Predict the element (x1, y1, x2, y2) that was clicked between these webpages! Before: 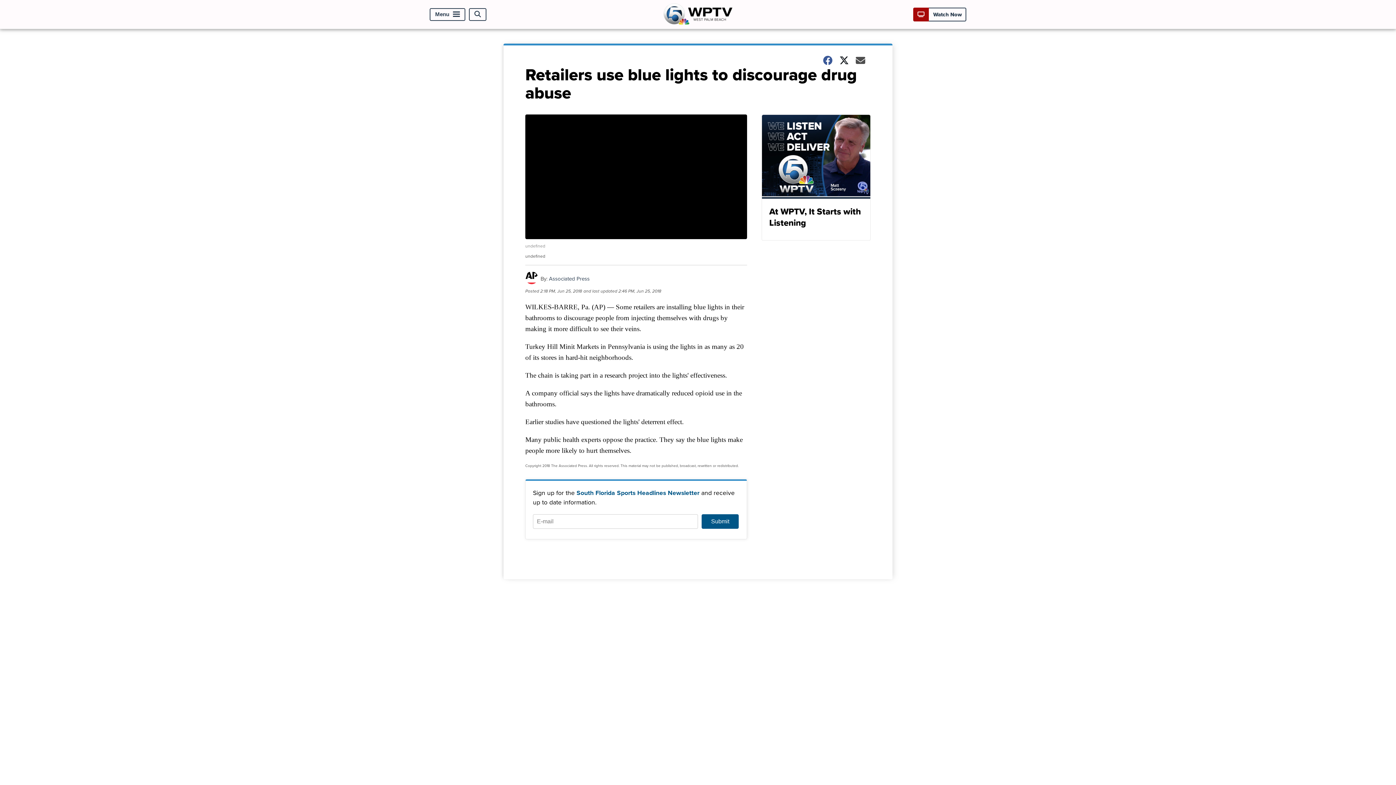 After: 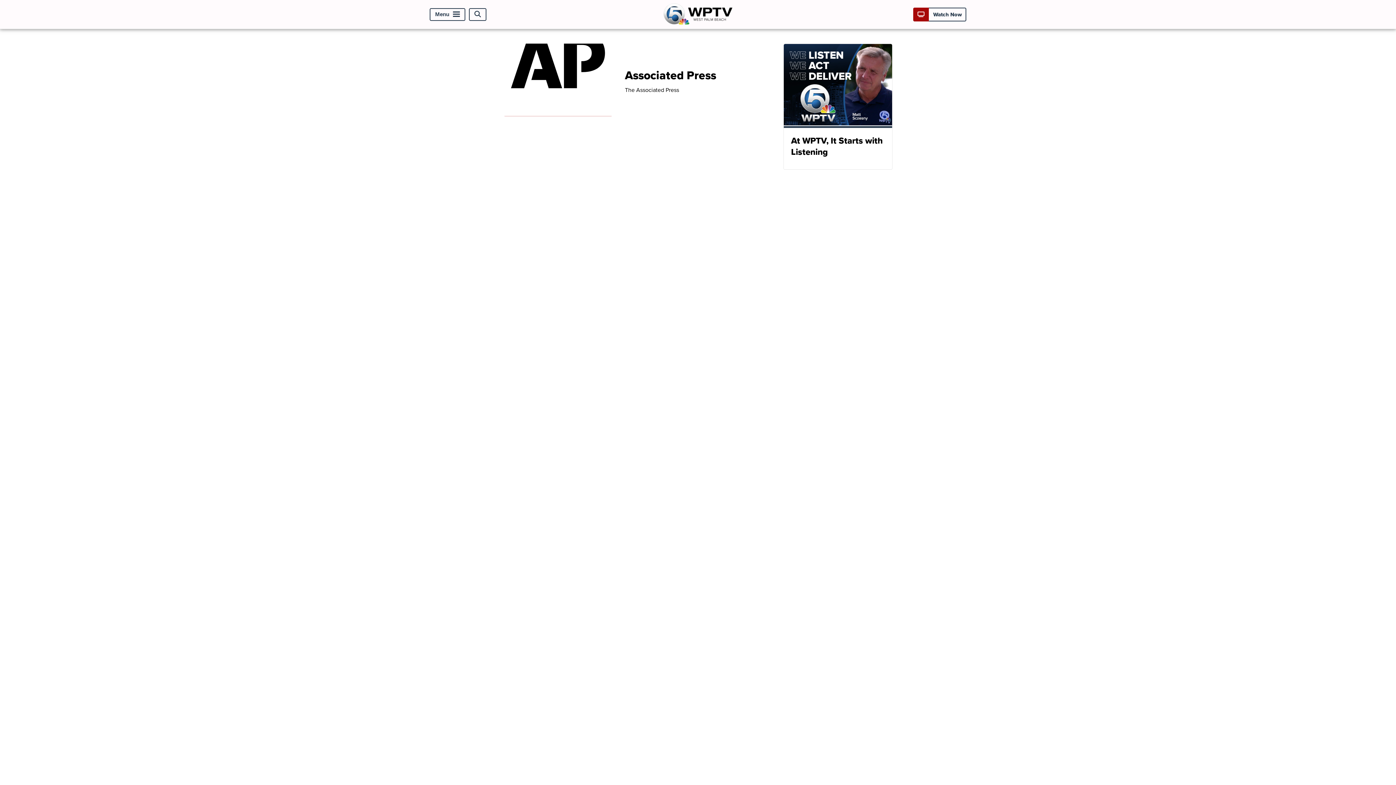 Action: label: Associated Press bbox: (549, 275, 589, 283)